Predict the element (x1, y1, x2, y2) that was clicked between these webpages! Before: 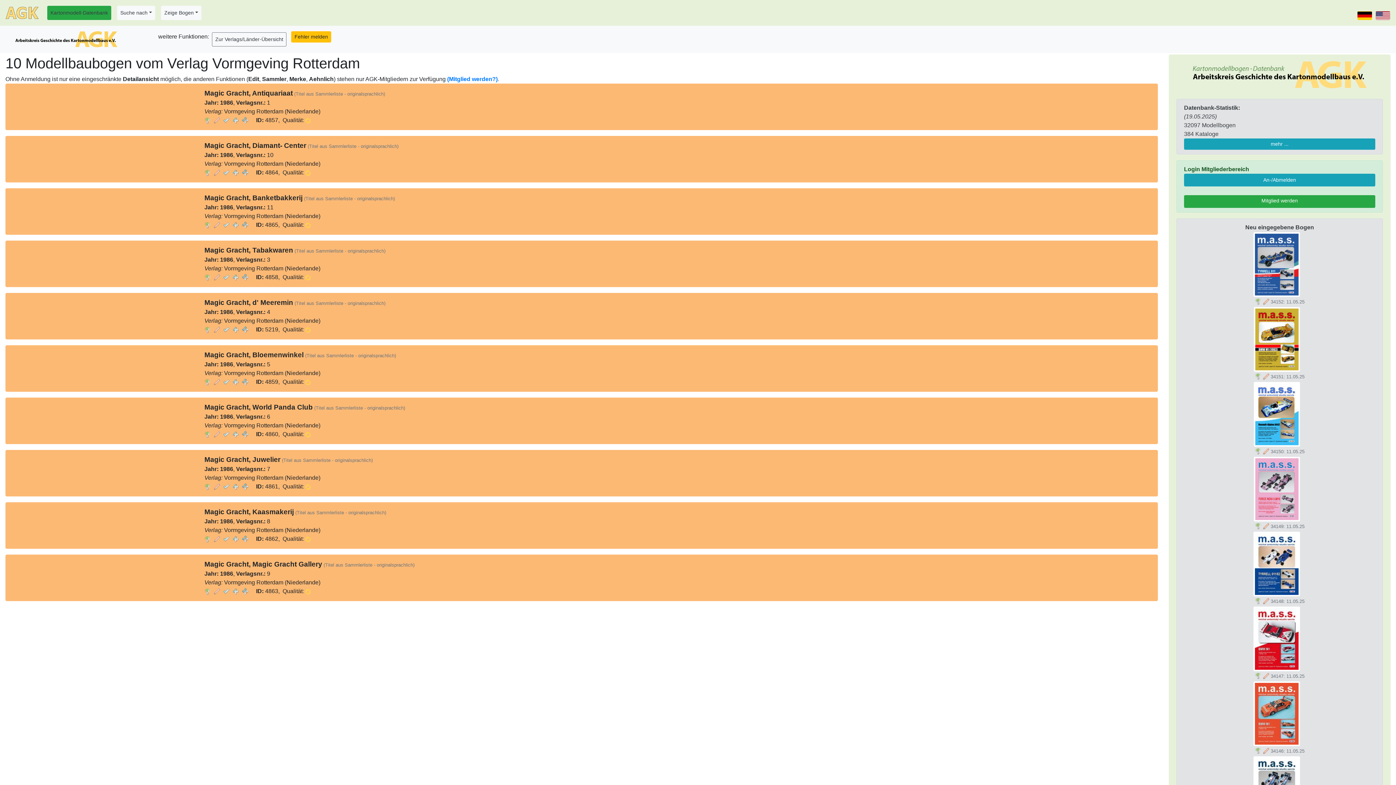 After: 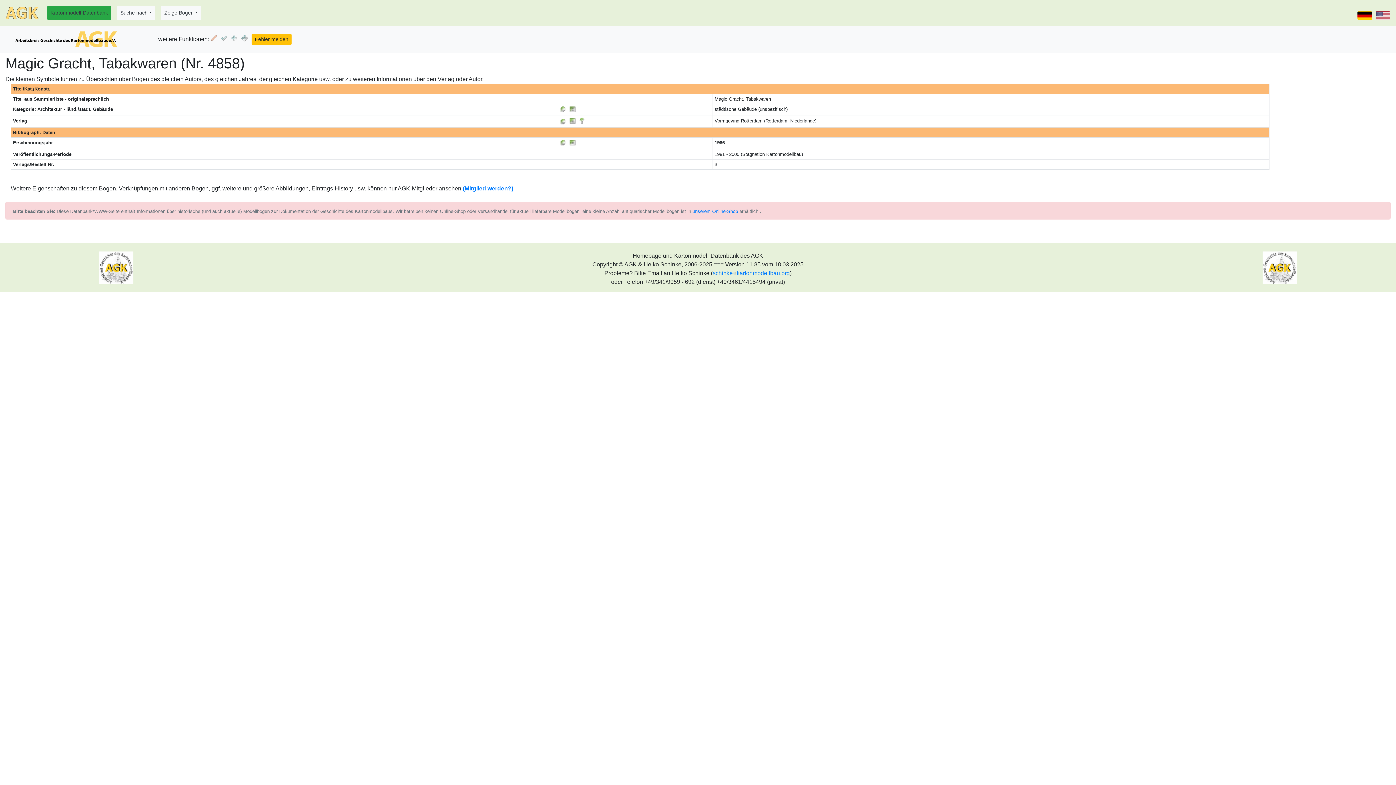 Action: bbox: (204, 274, 211, 280)